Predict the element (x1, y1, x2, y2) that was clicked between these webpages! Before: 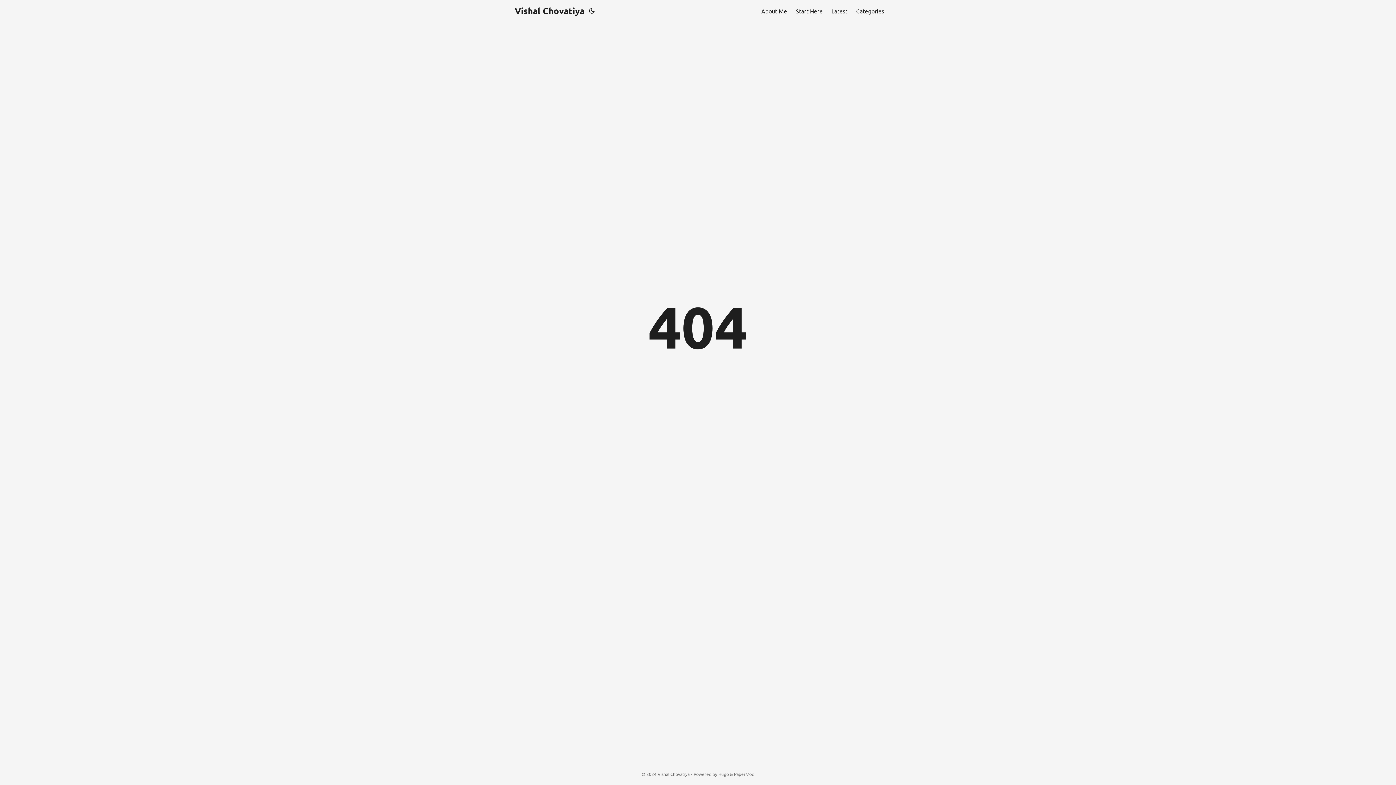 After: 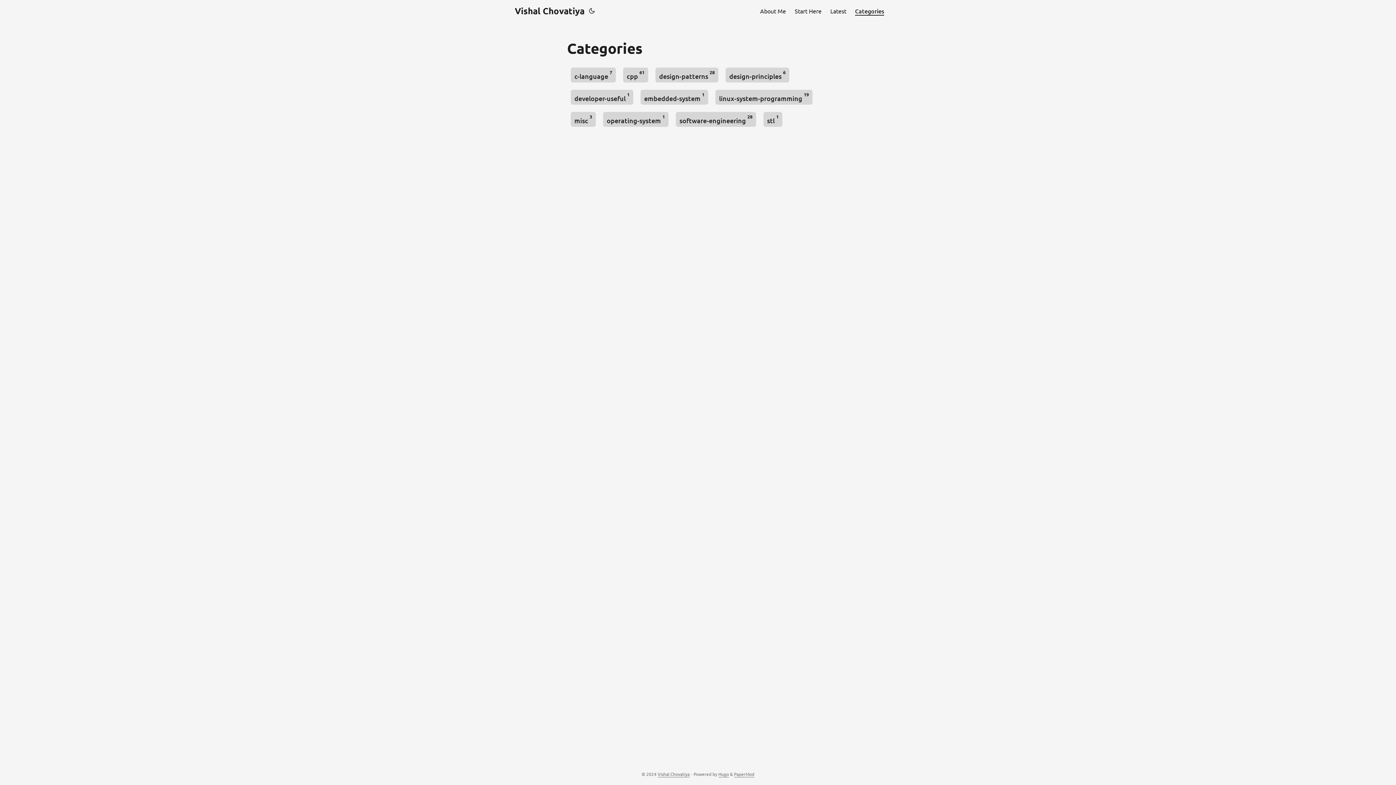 Action: bbox: (856, 0, 884, 21) label: Categories